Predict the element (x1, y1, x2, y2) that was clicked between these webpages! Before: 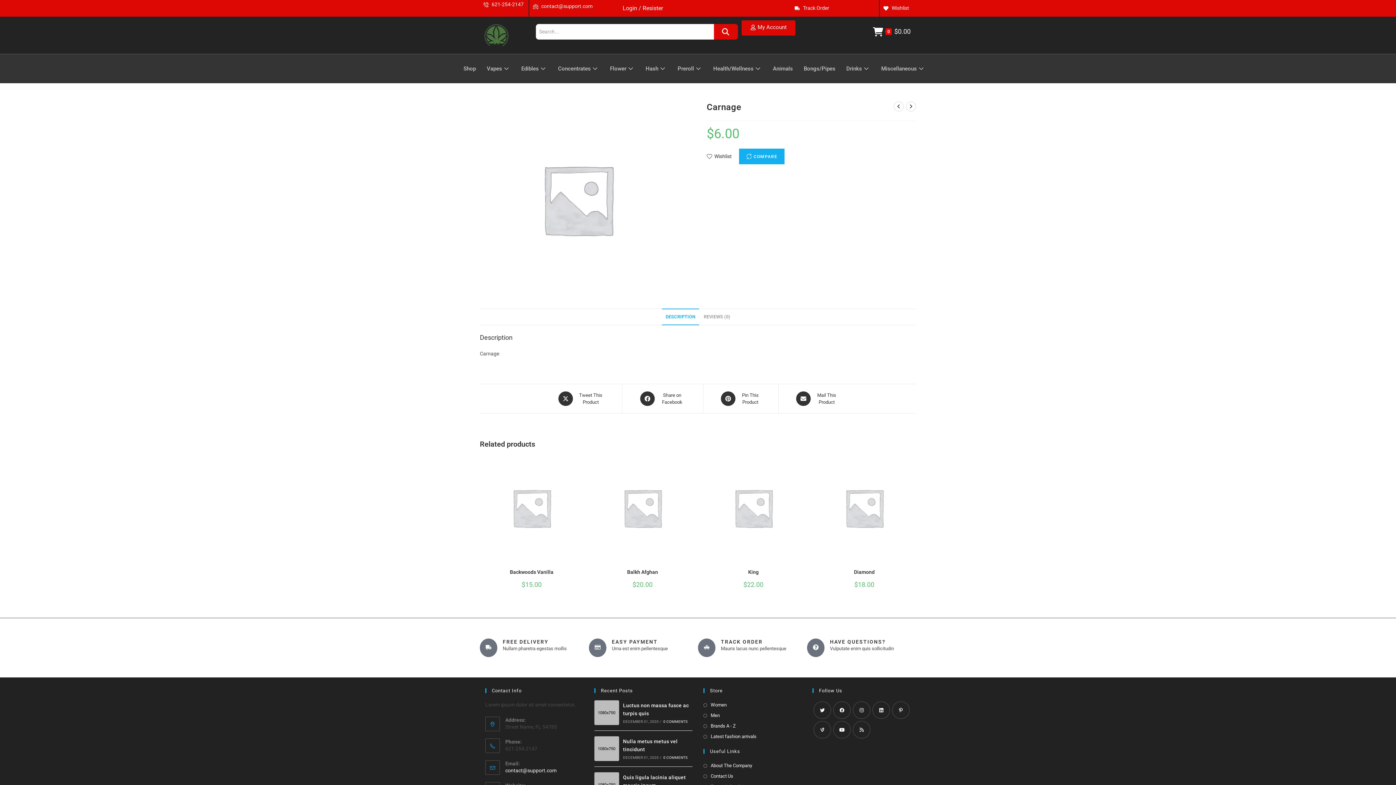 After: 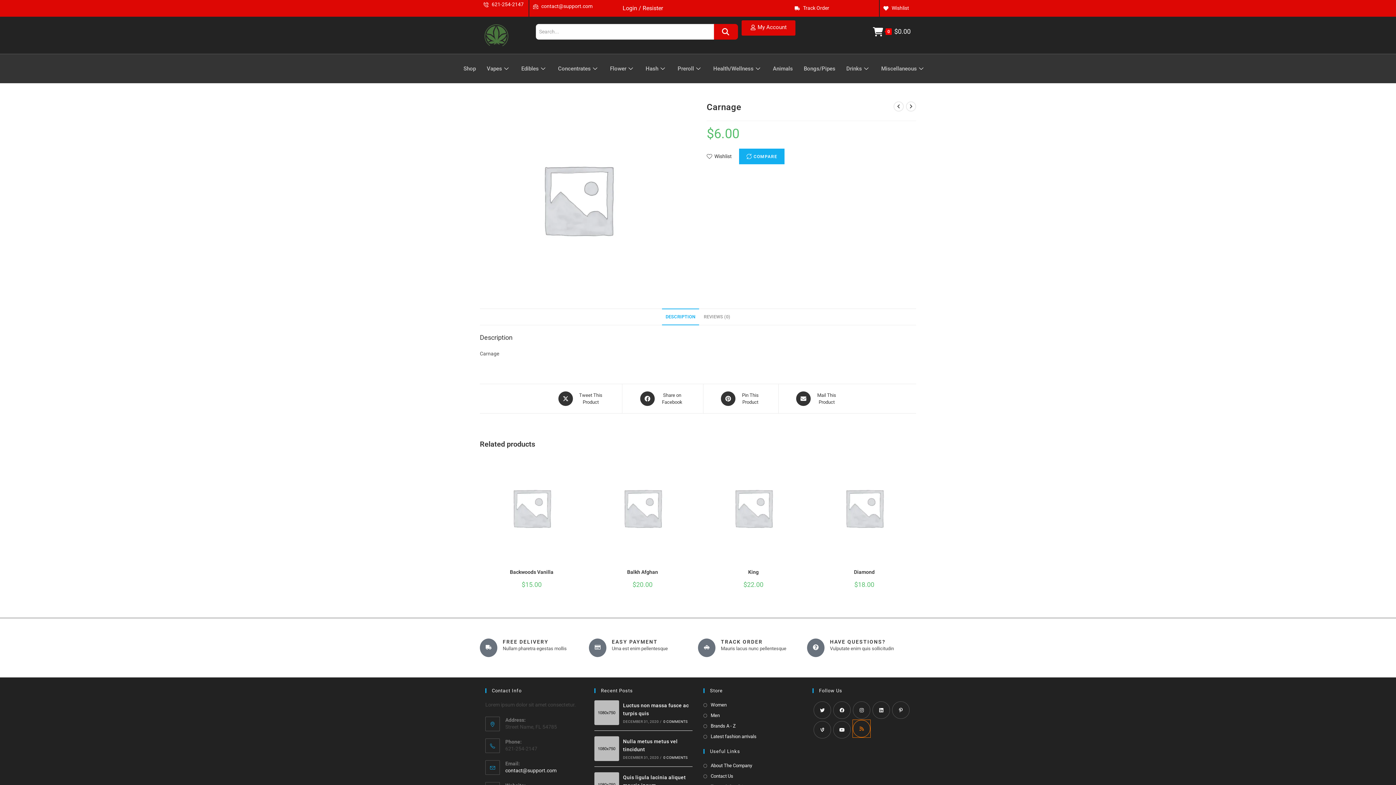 Action: label: RSS bbox: (853, 721, 870, 738)